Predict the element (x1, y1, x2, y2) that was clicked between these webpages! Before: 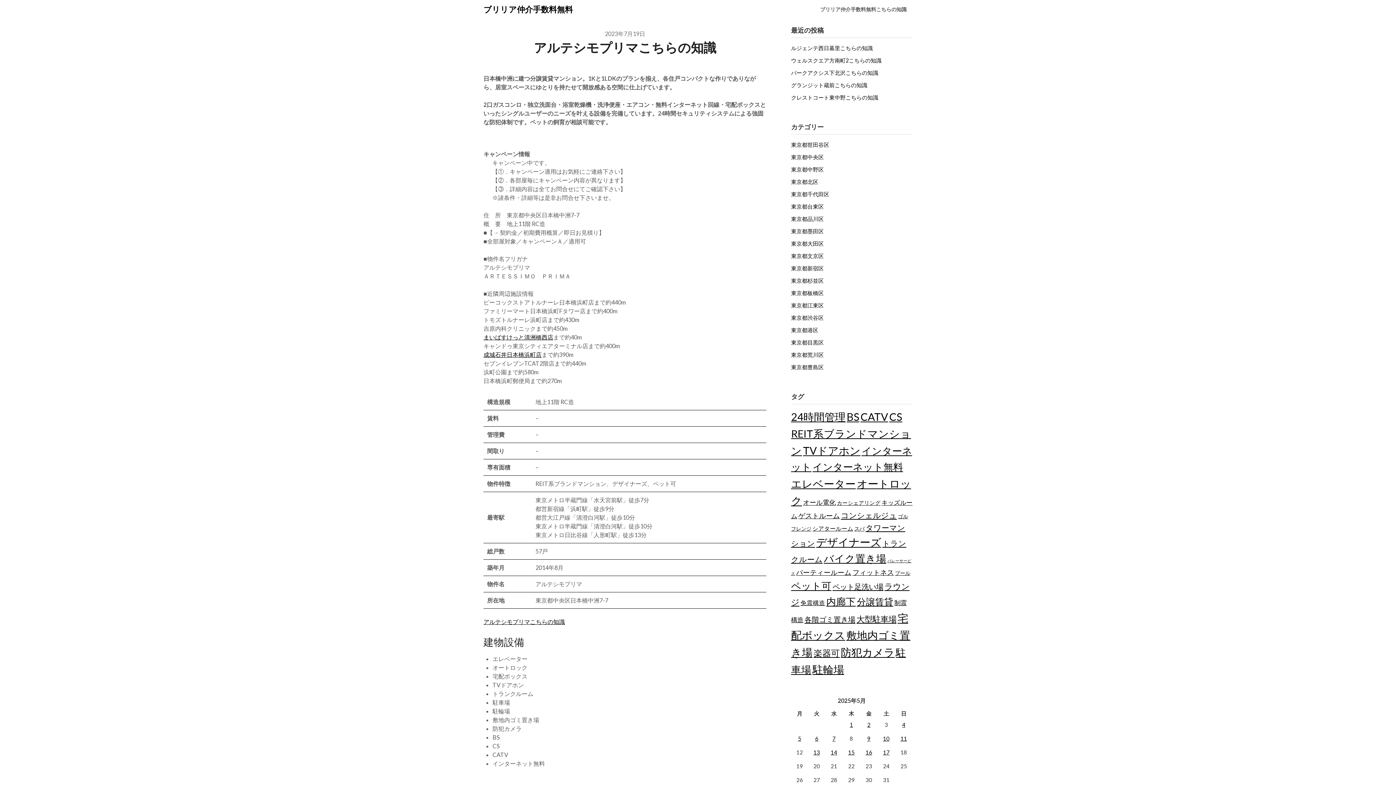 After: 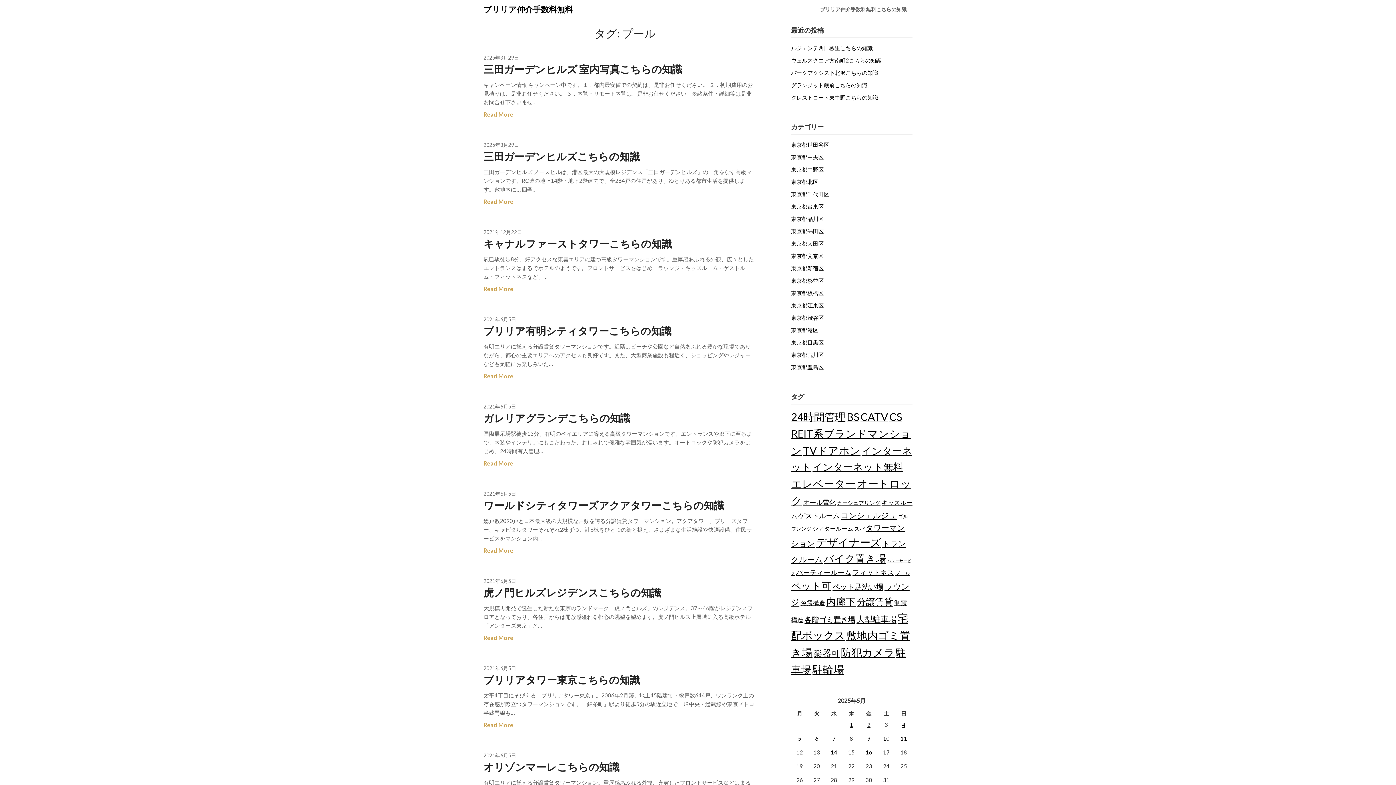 Action: label: プール (24個の項目) bbox: (895, 570, 910, 576)